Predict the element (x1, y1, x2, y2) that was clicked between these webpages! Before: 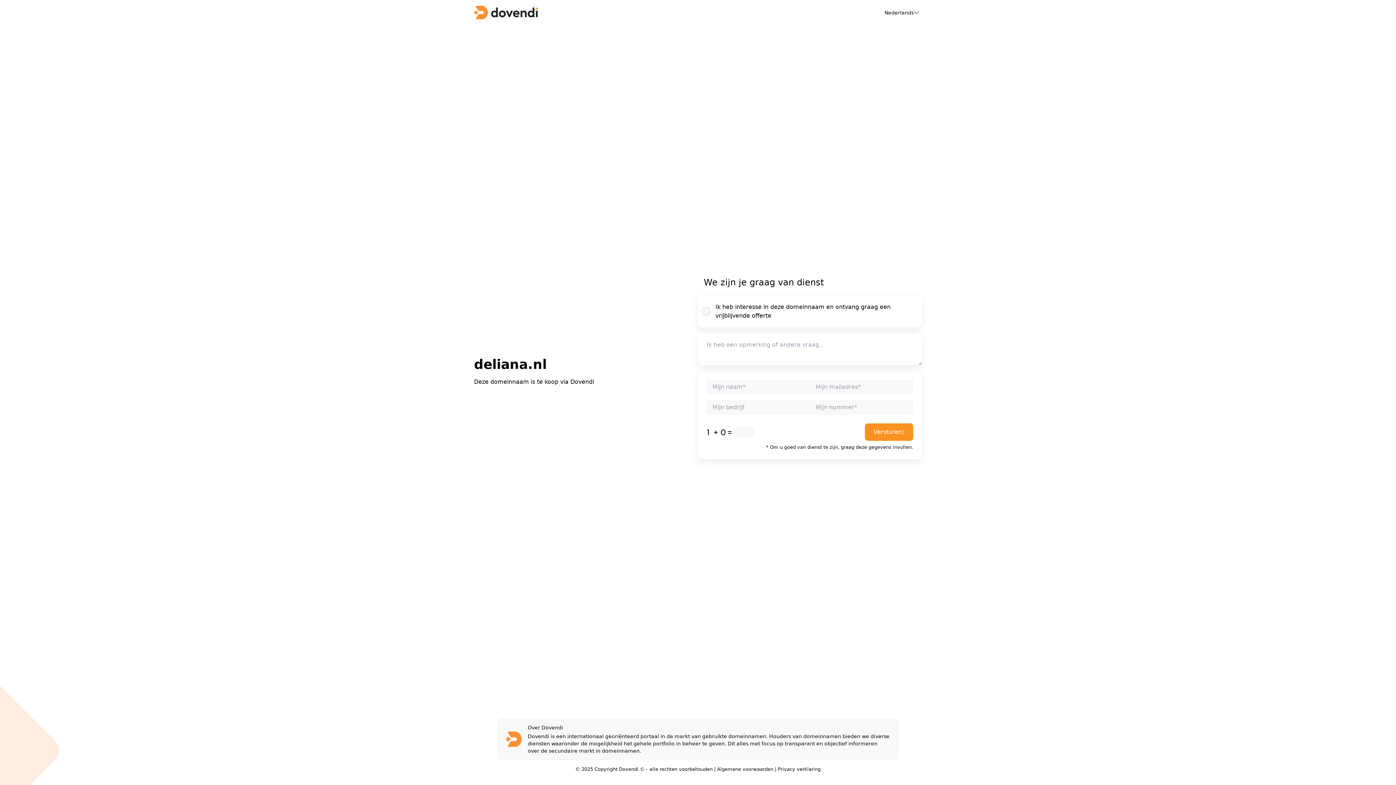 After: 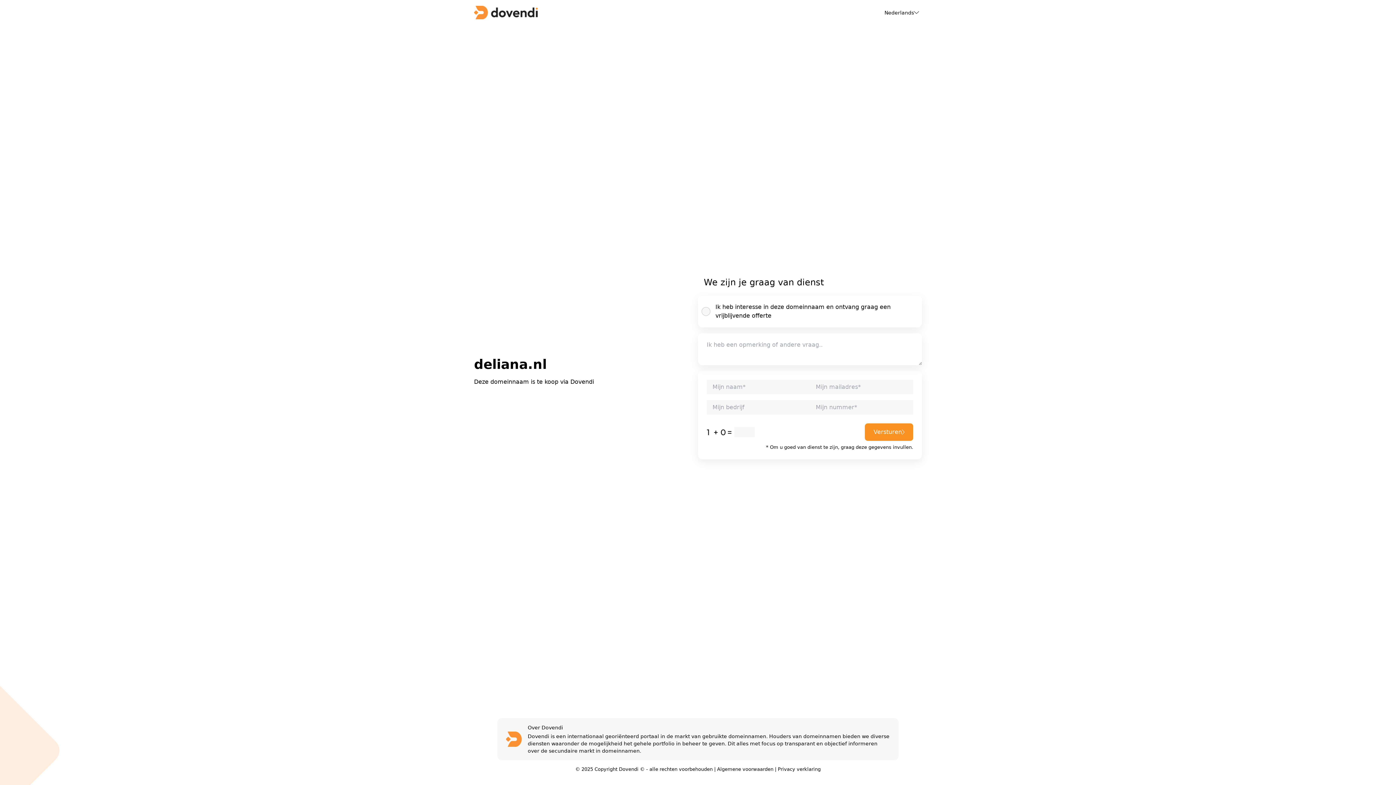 Action: bbox: (717, 766, 773, 772) label: Algemene voorwaarden